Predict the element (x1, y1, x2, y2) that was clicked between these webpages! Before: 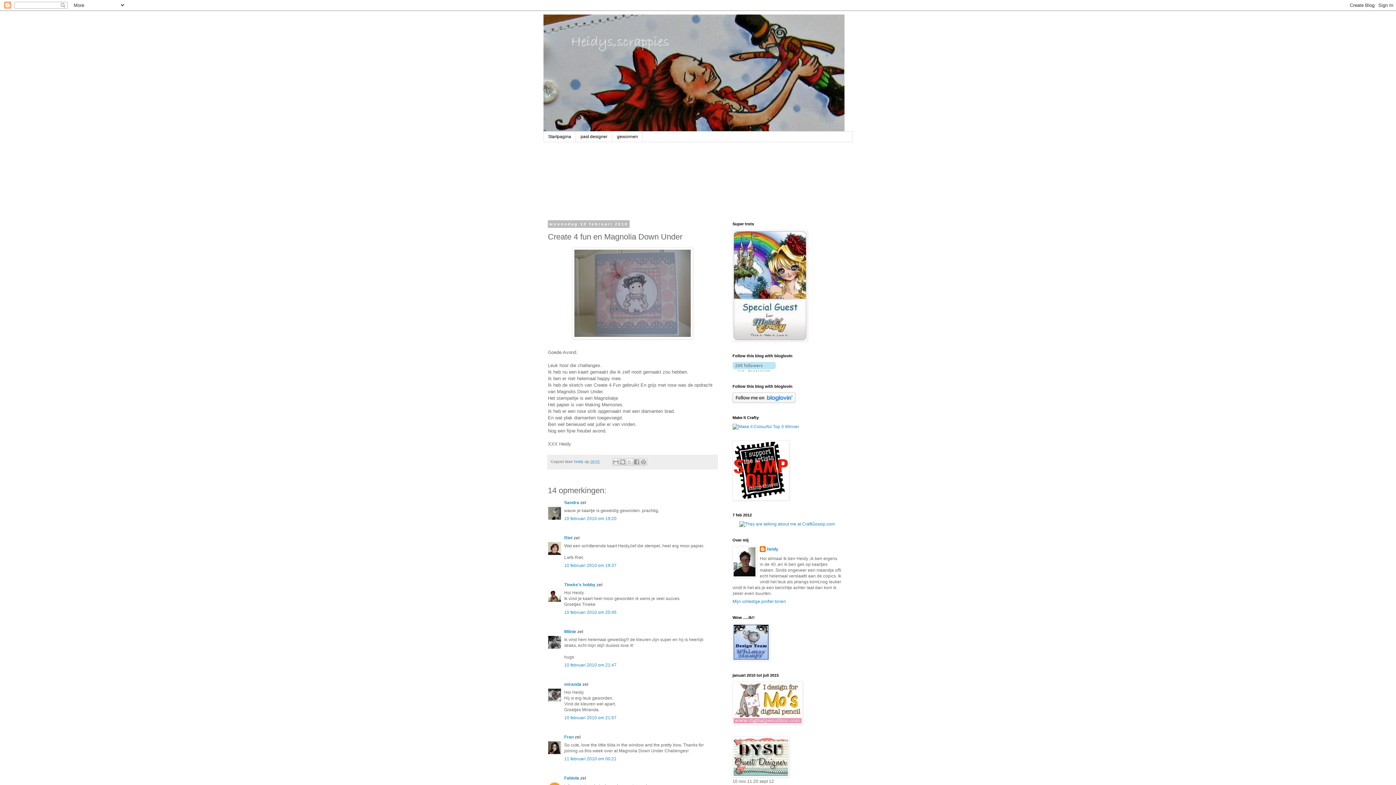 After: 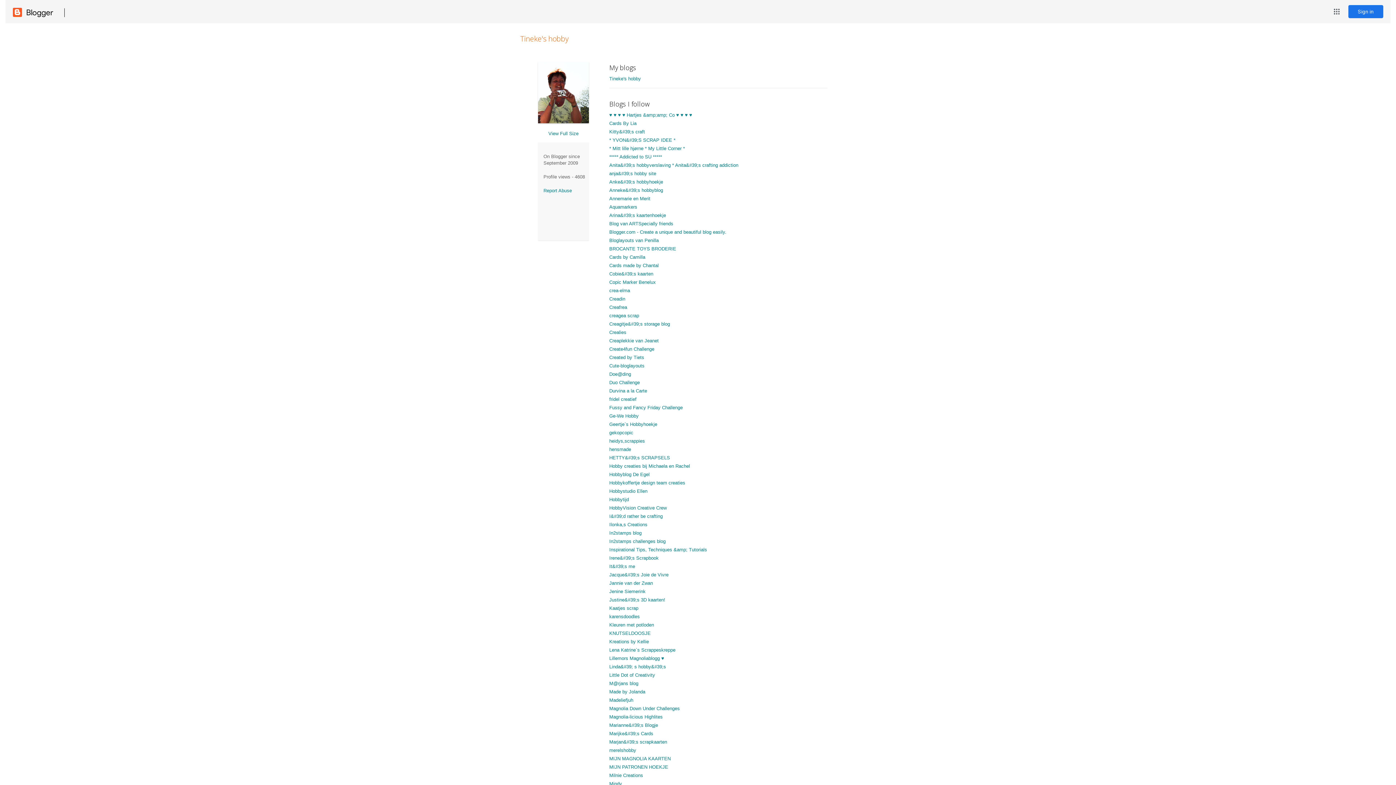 Action: bbox: (564, 582, 595, 587) label: Tineke's hobby